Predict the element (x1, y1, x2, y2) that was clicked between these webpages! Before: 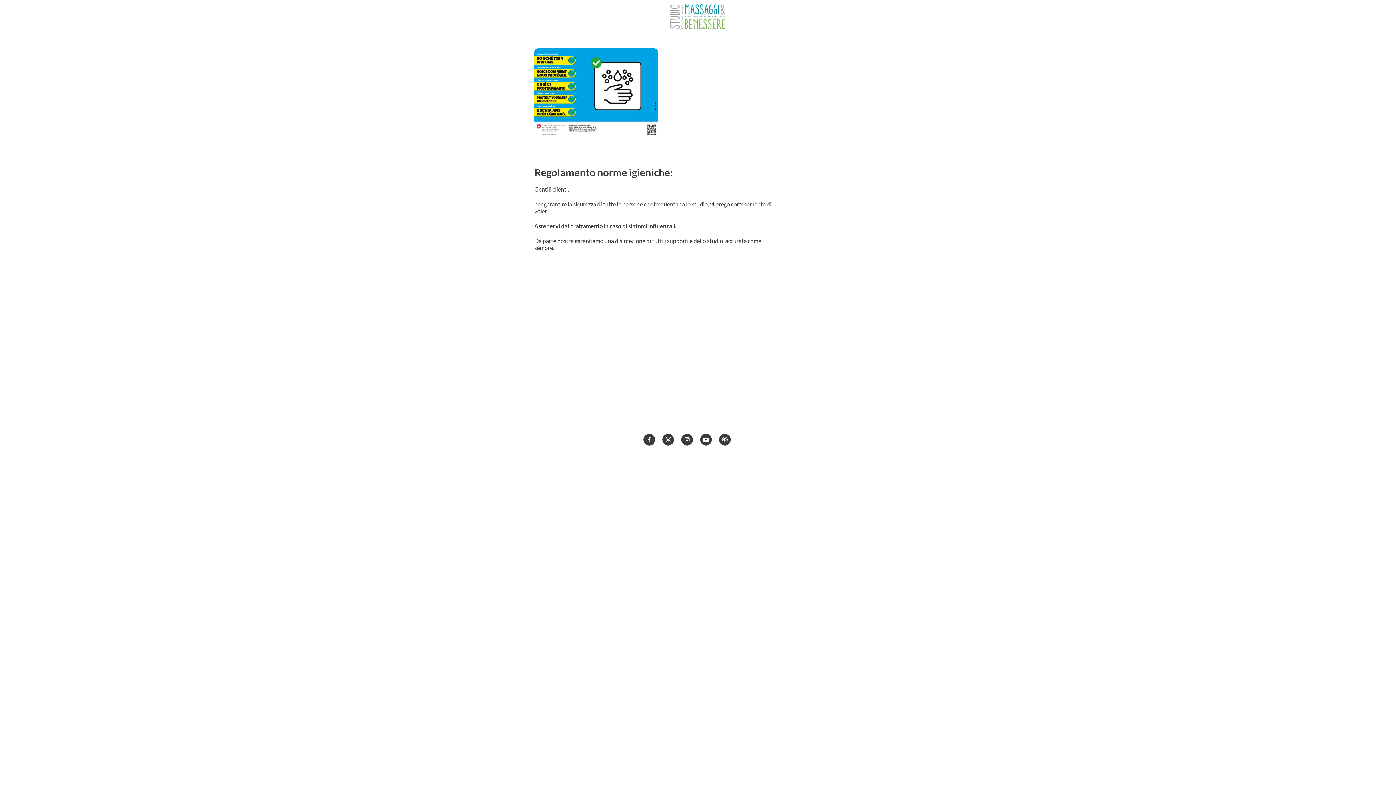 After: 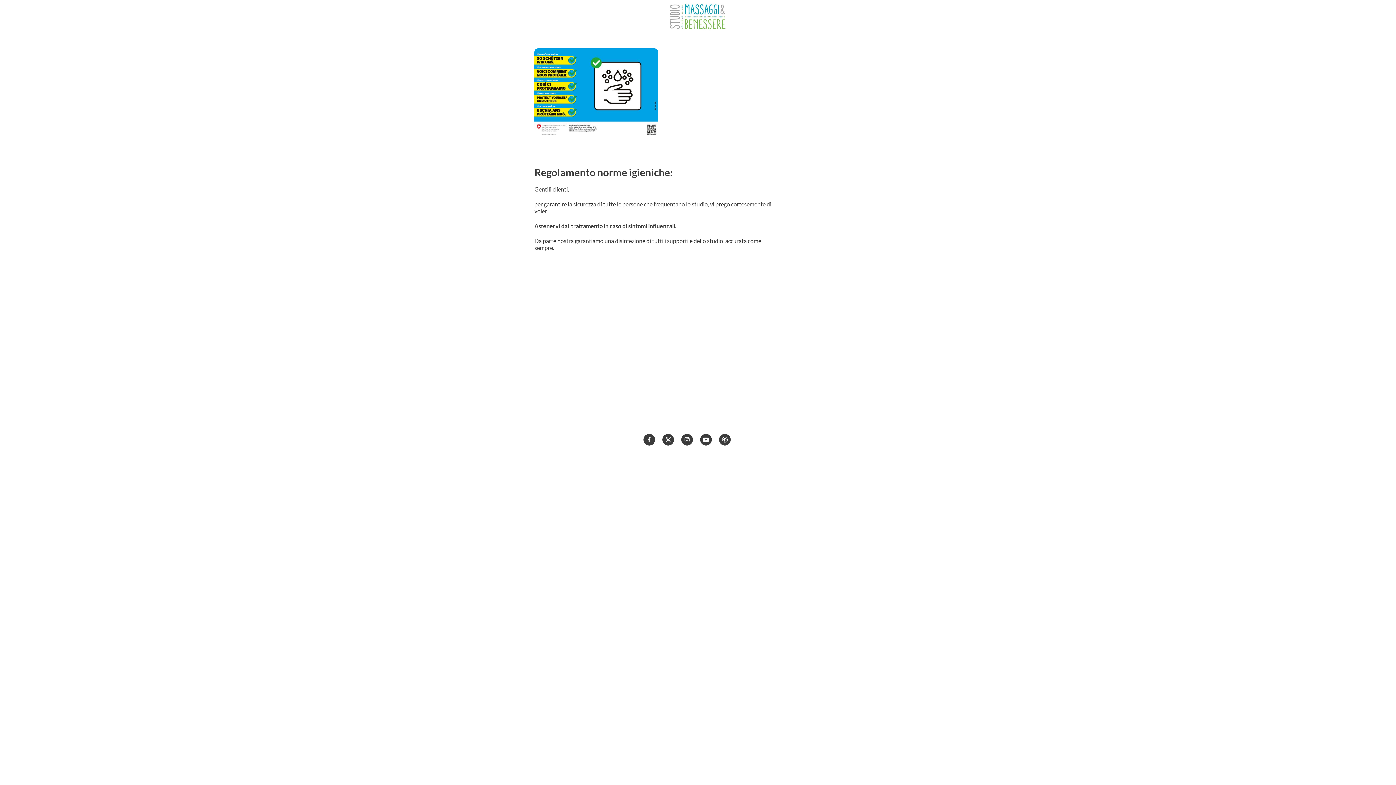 Action: bbox: (681, 434, 693, 445)